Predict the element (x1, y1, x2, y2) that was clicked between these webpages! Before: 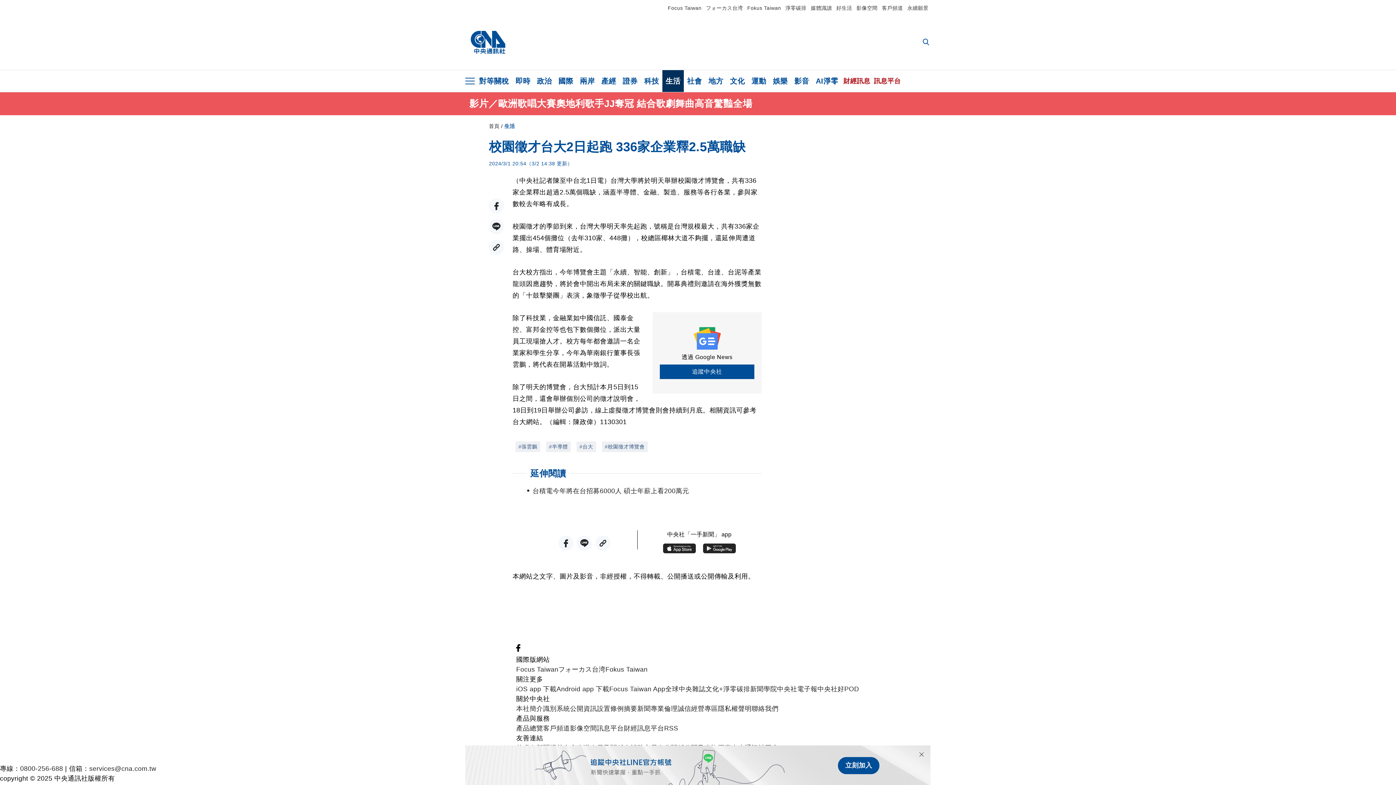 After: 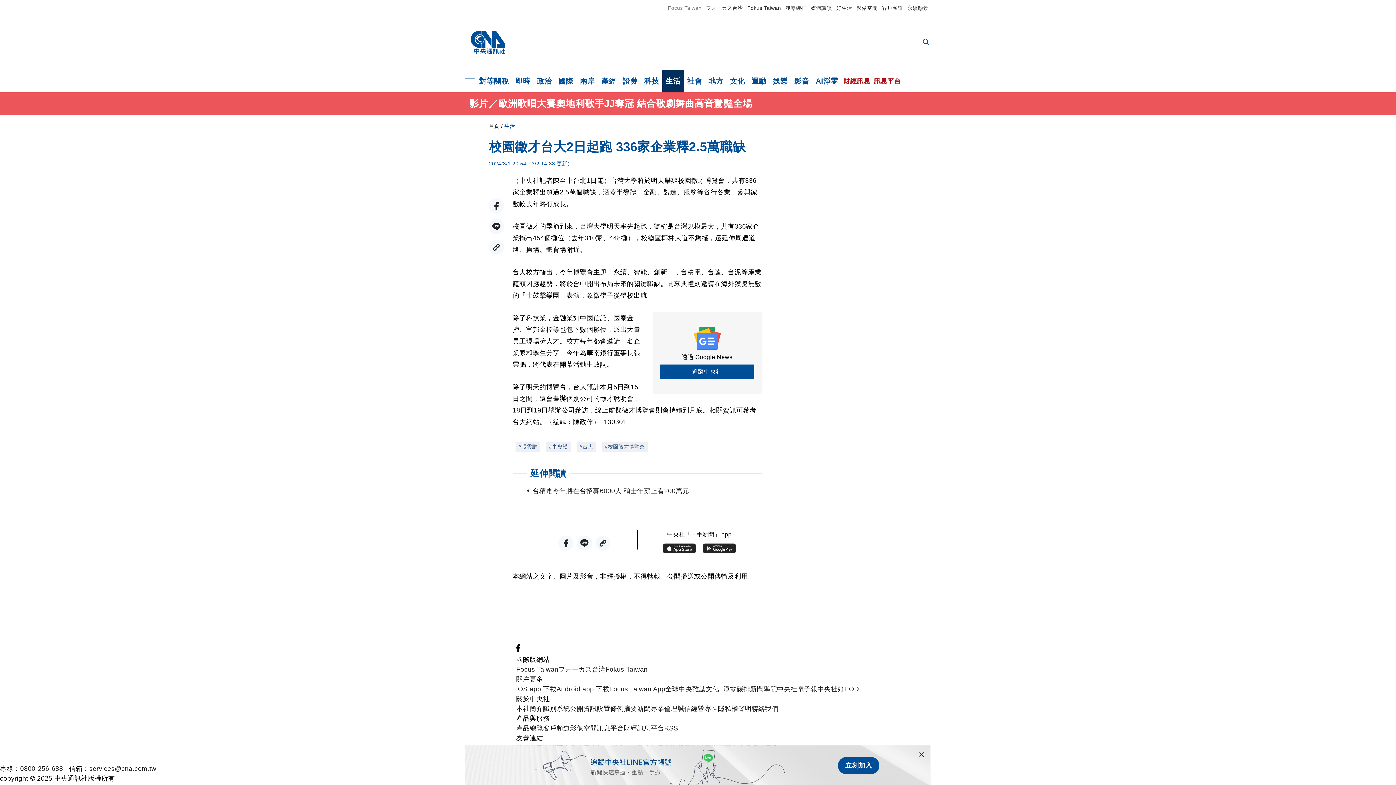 Action: label: Focus Taiwan bbox: (668, 5, 701, 10)